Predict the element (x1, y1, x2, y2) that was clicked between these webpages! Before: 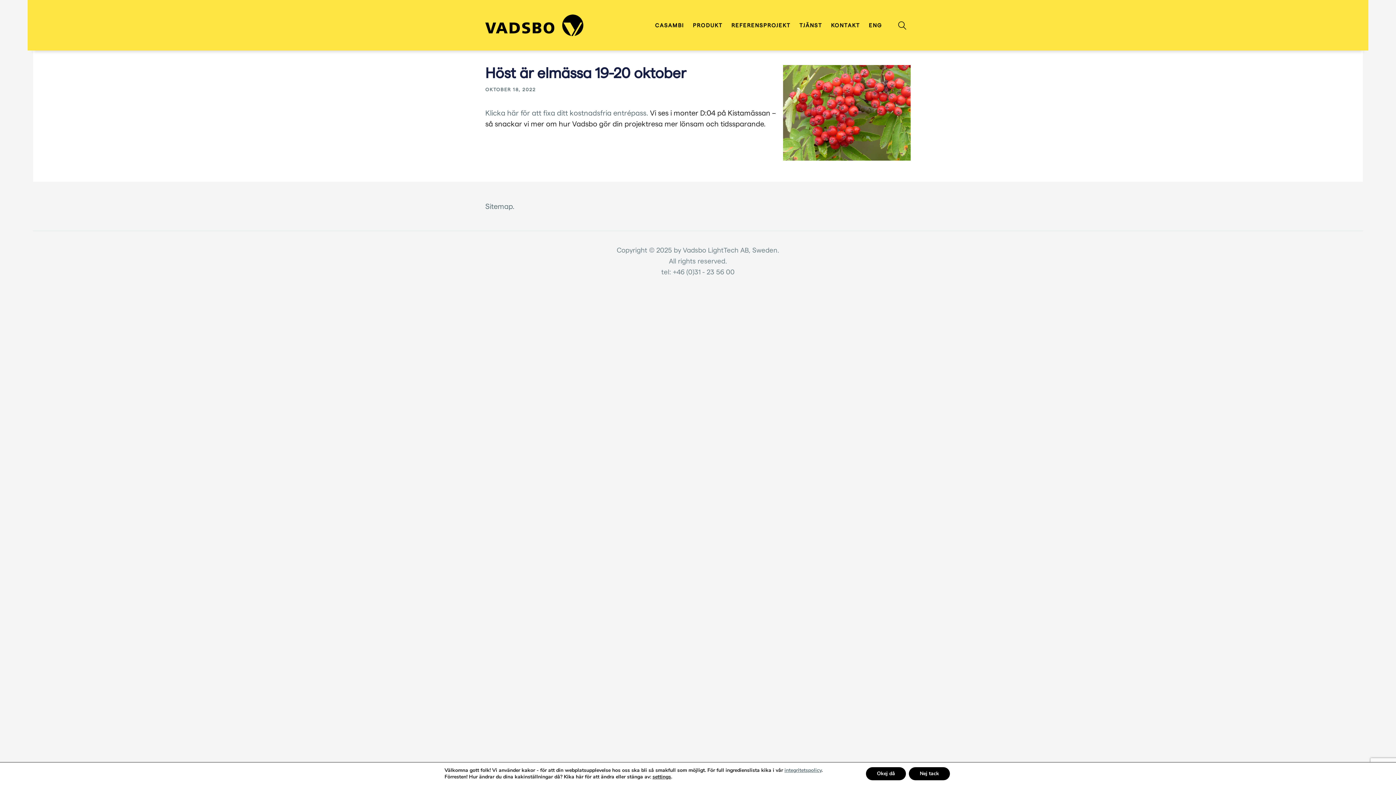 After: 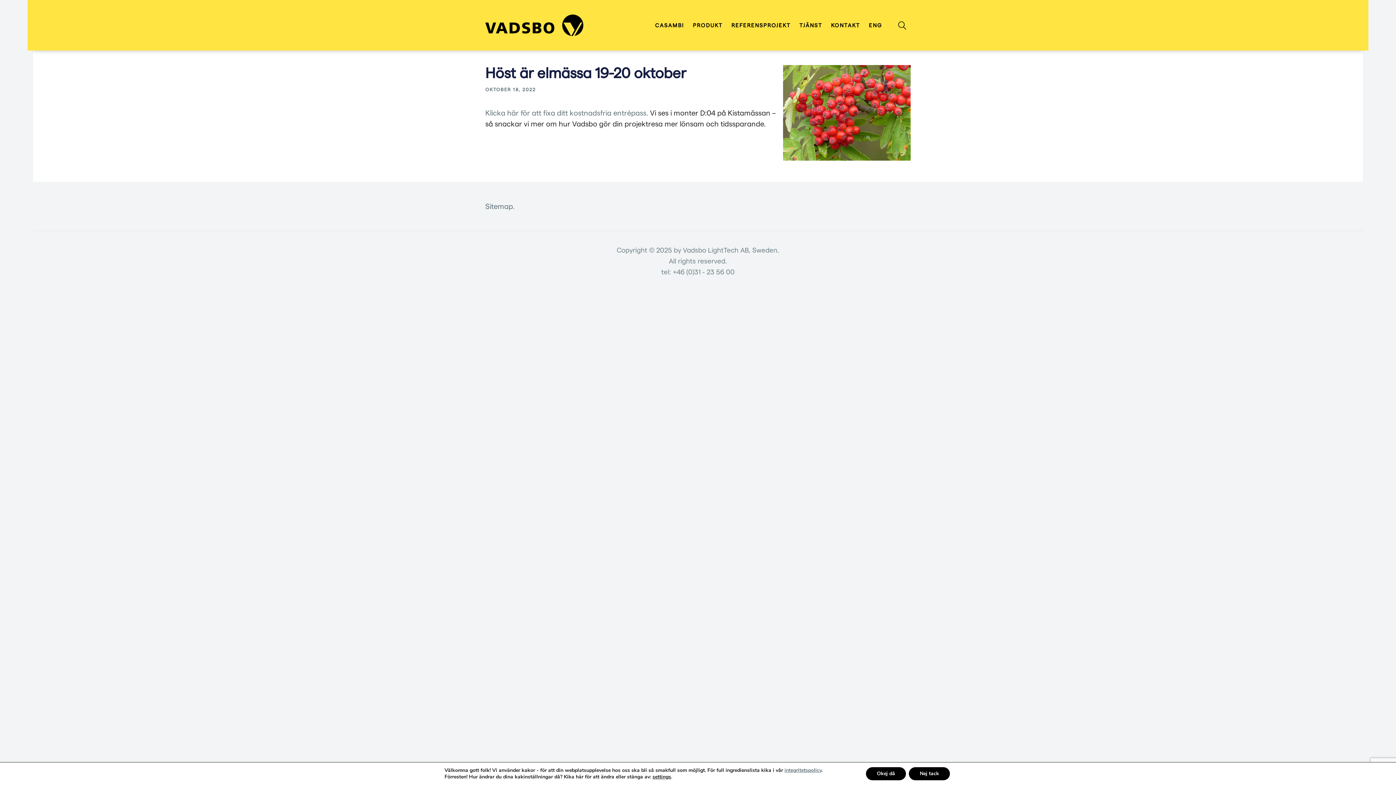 Action: label: OKTOBER 18, 2022 bbox: (485, 86, 536, 91)